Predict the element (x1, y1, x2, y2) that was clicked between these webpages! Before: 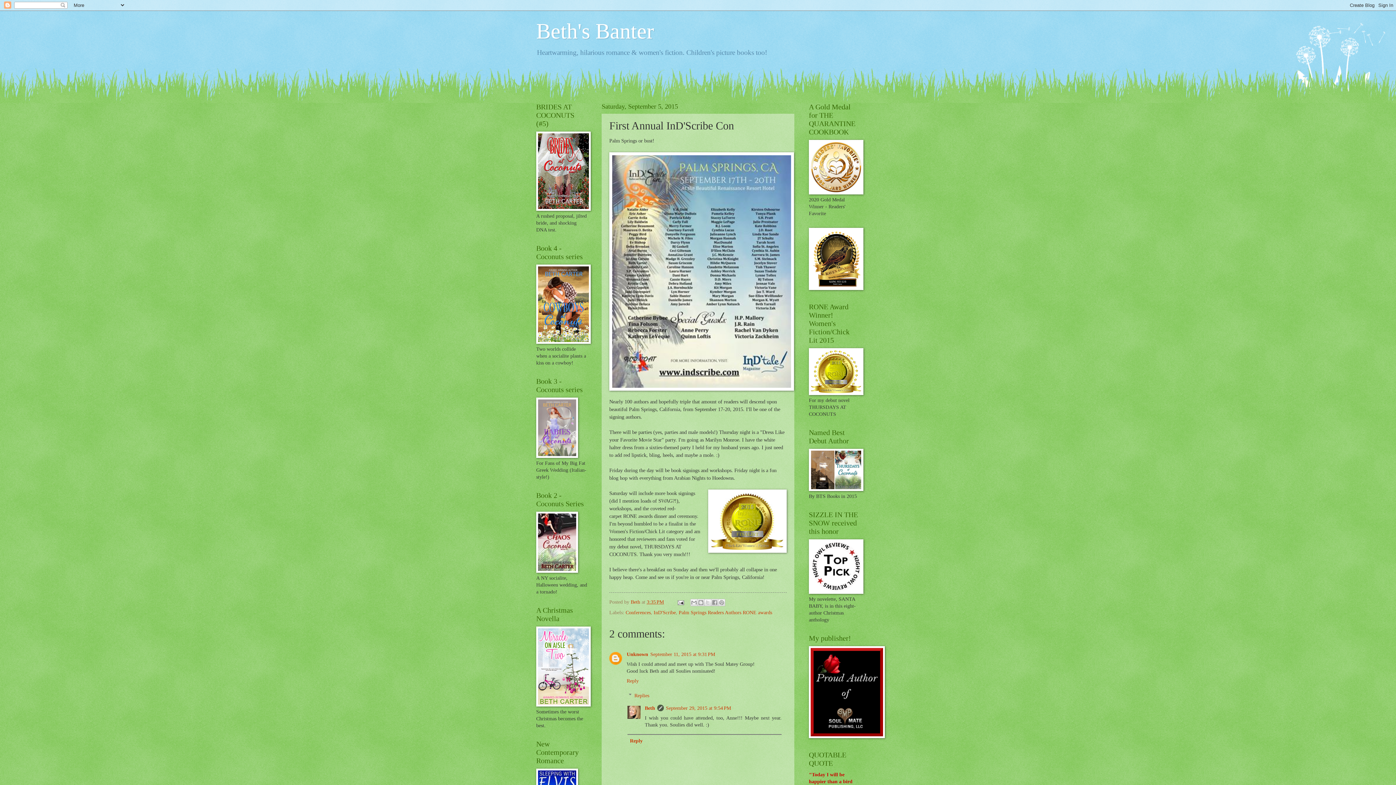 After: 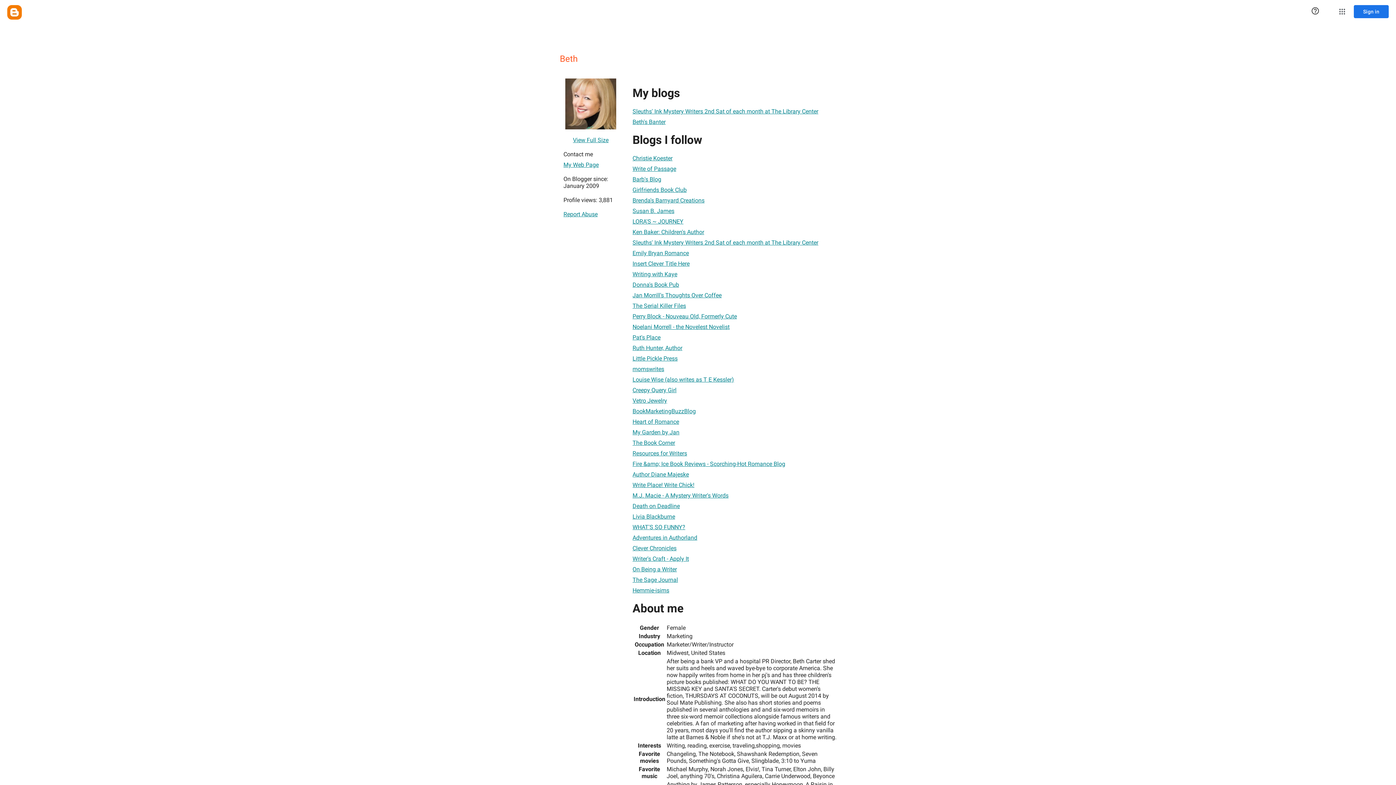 Action: label: Beth  bbox: (630, 599, 641, 605)